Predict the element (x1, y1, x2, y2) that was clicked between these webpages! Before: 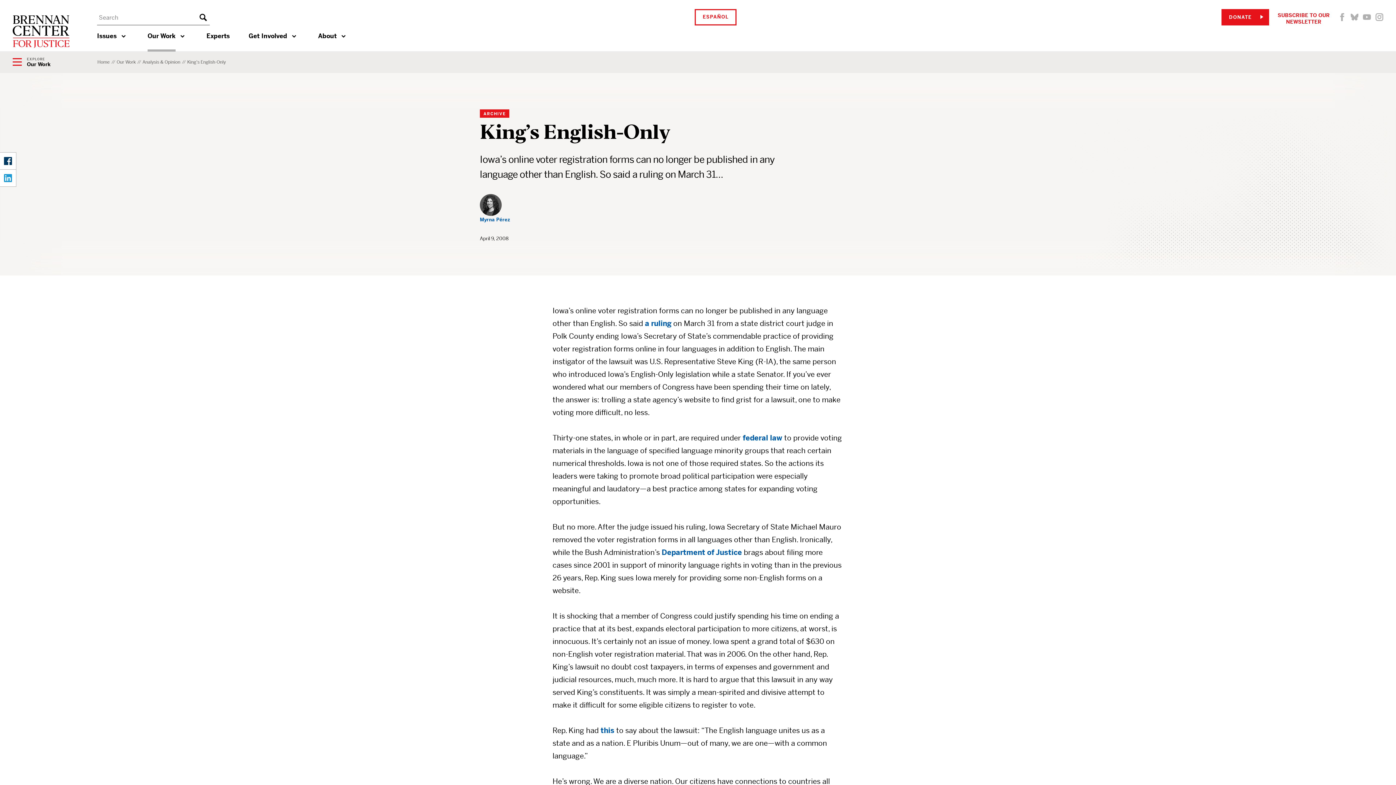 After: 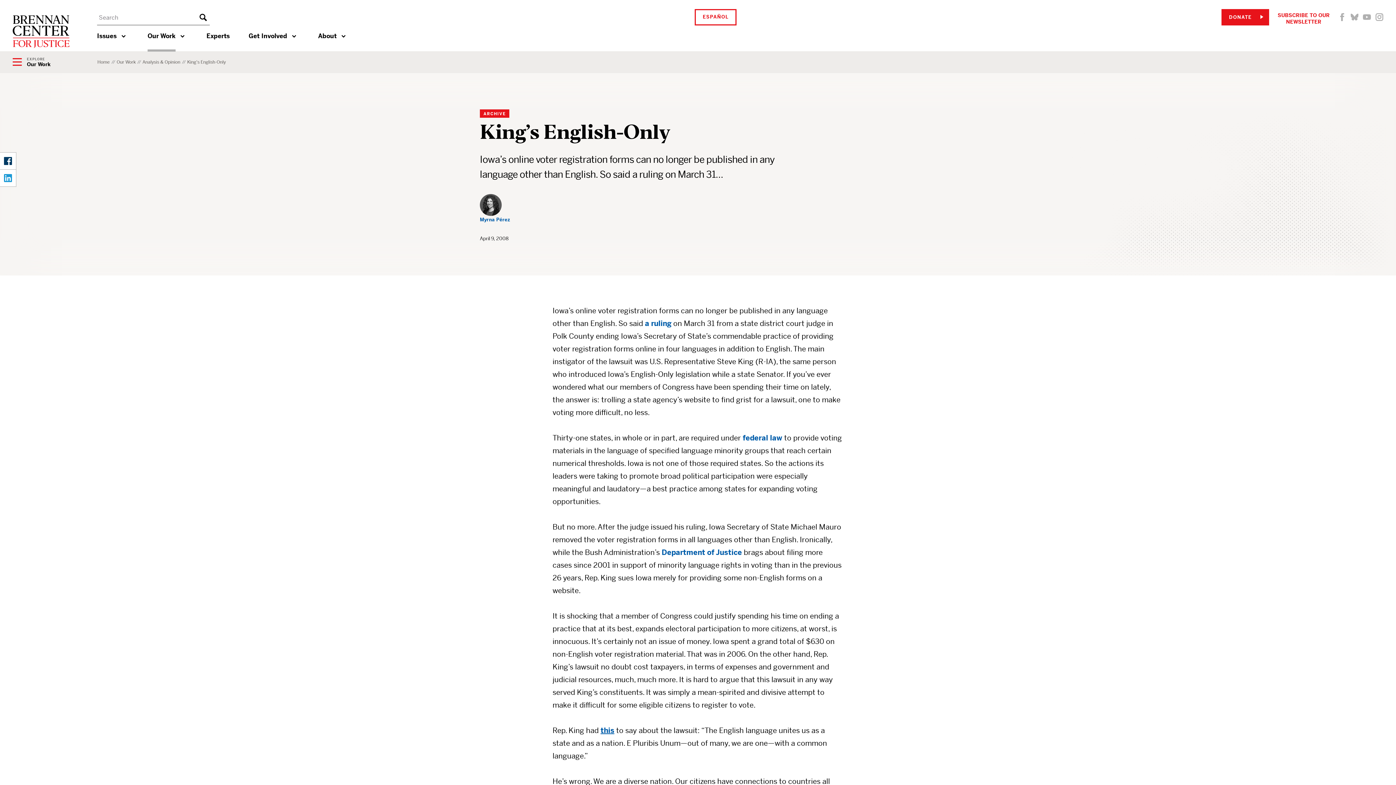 Action: label: this bbox: (600, 726, 614, 735)